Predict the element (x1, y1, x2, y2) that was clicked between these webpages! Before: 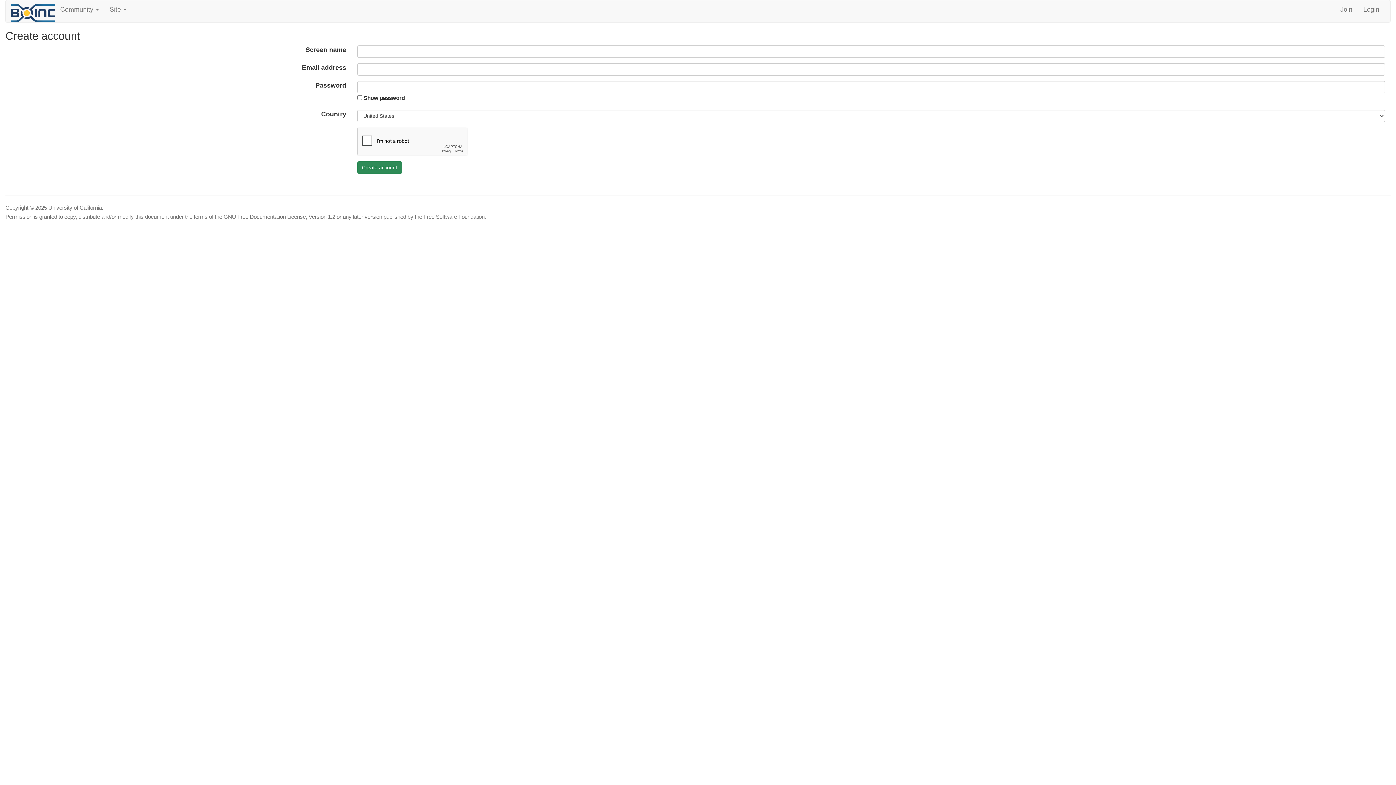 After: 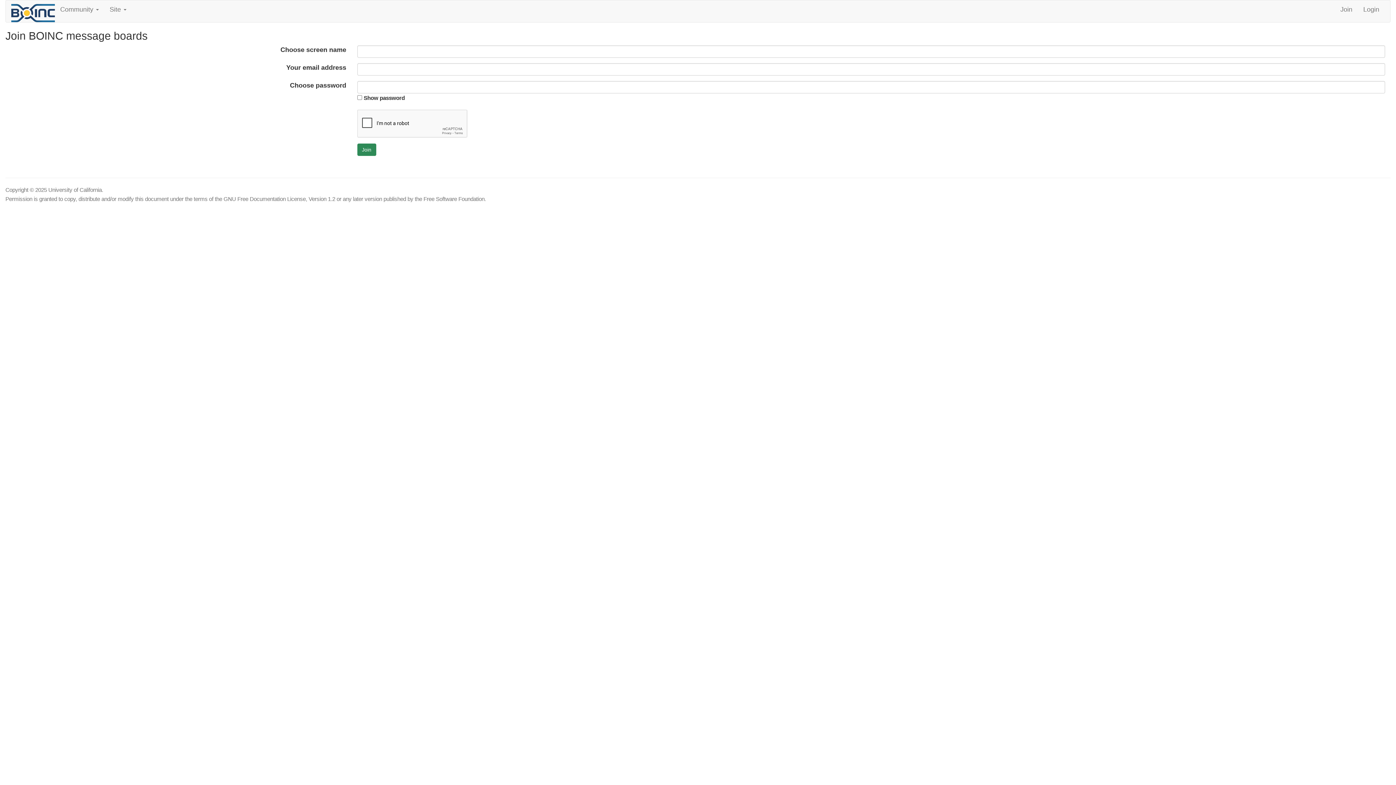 Action: label: Join bbox: (1335, 0, 1358, 18)